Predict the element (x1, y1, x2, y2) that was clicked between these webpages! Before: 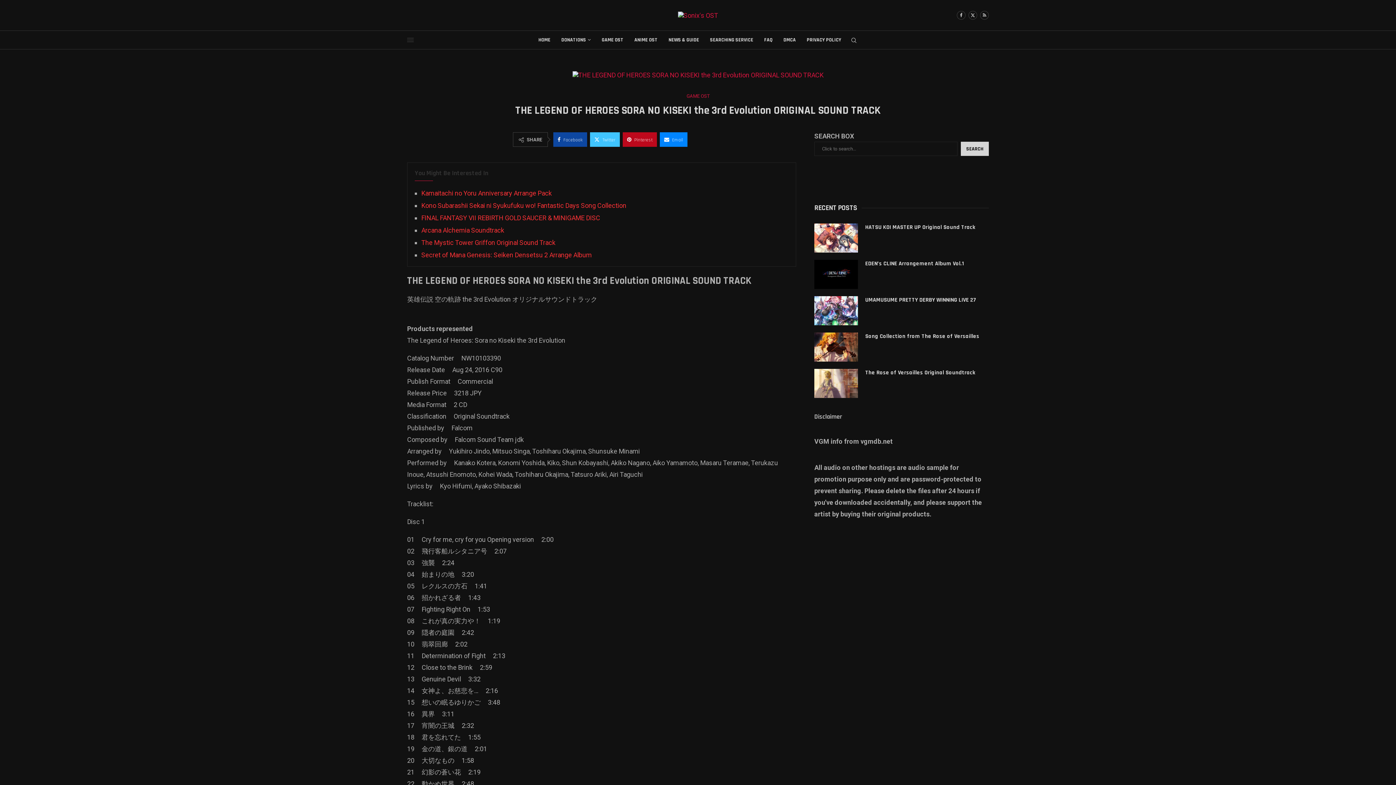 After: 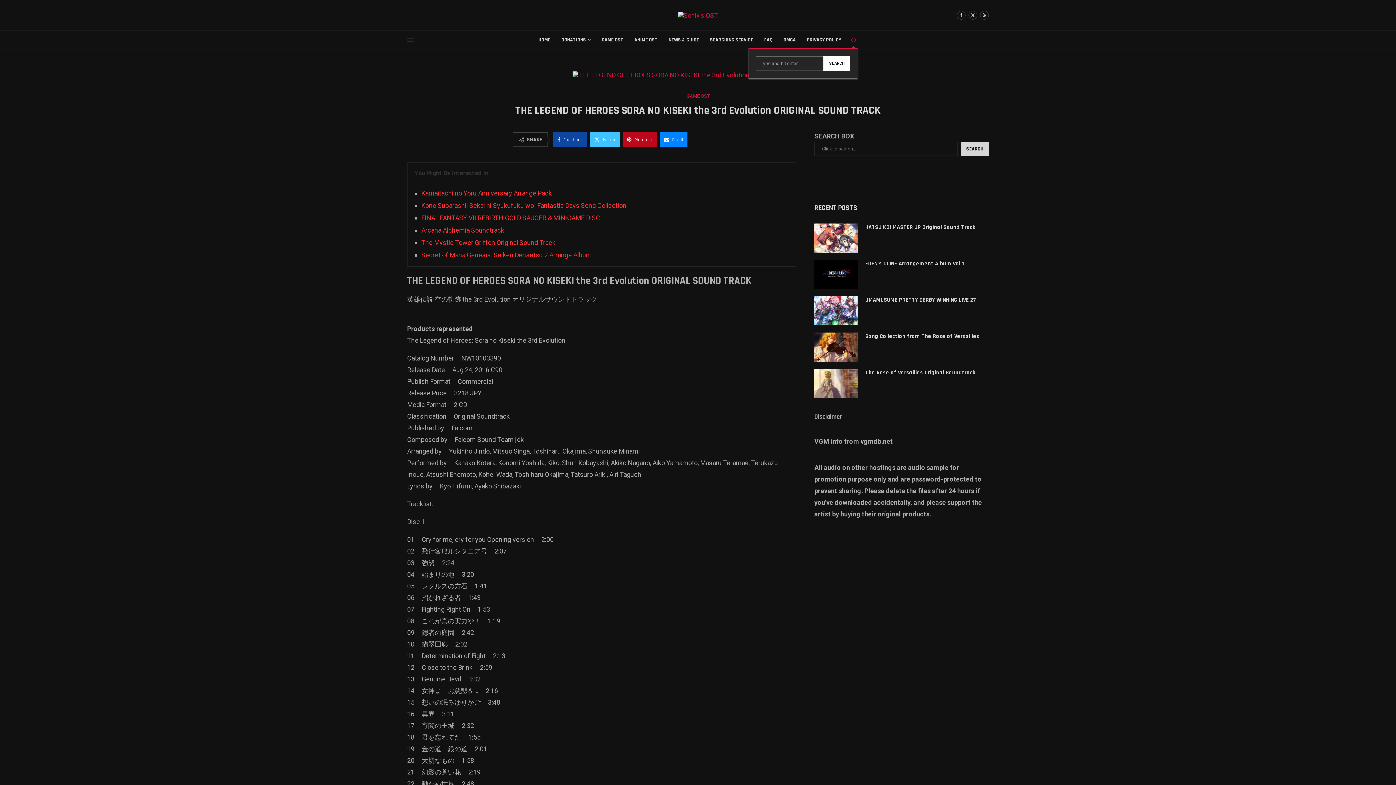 Action: label: Search bbox: (850, 37, 857, 43)